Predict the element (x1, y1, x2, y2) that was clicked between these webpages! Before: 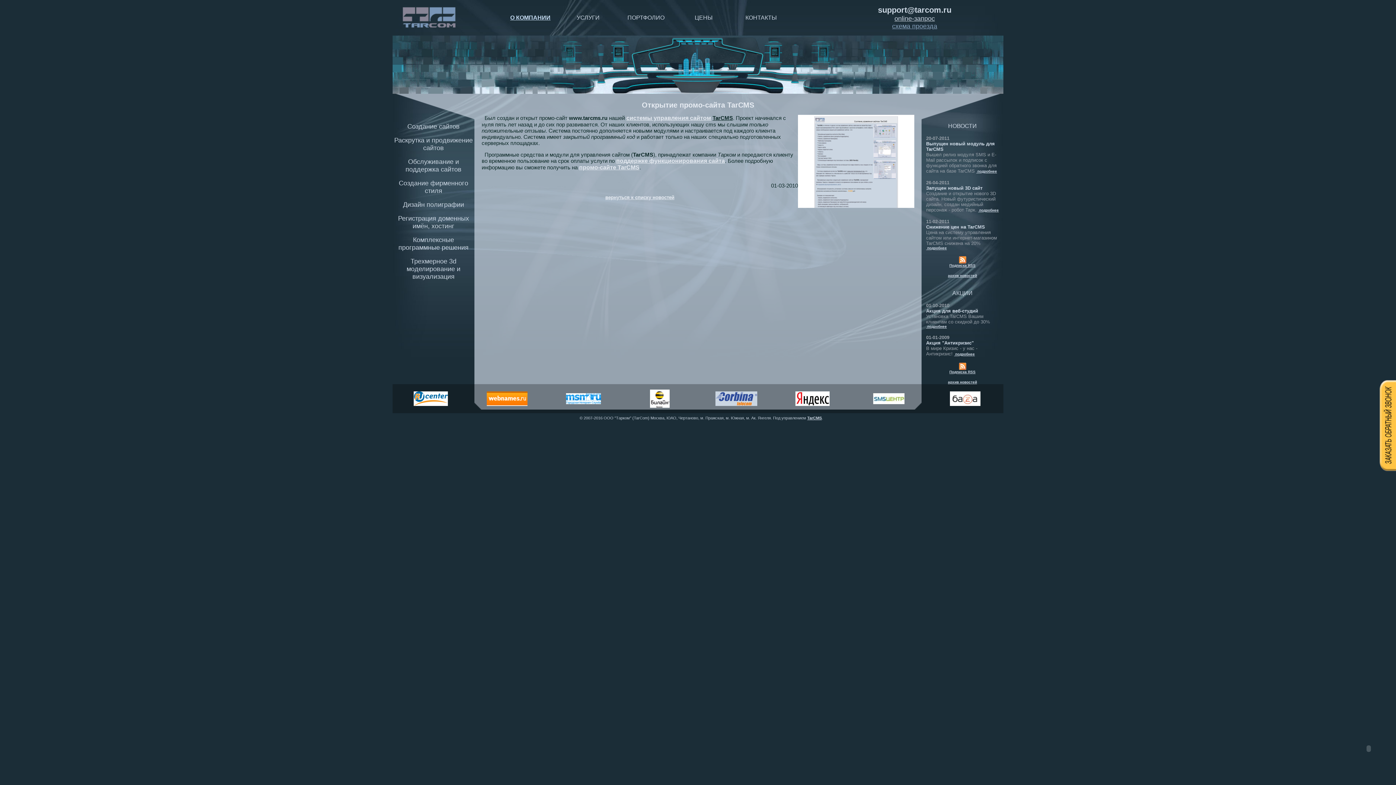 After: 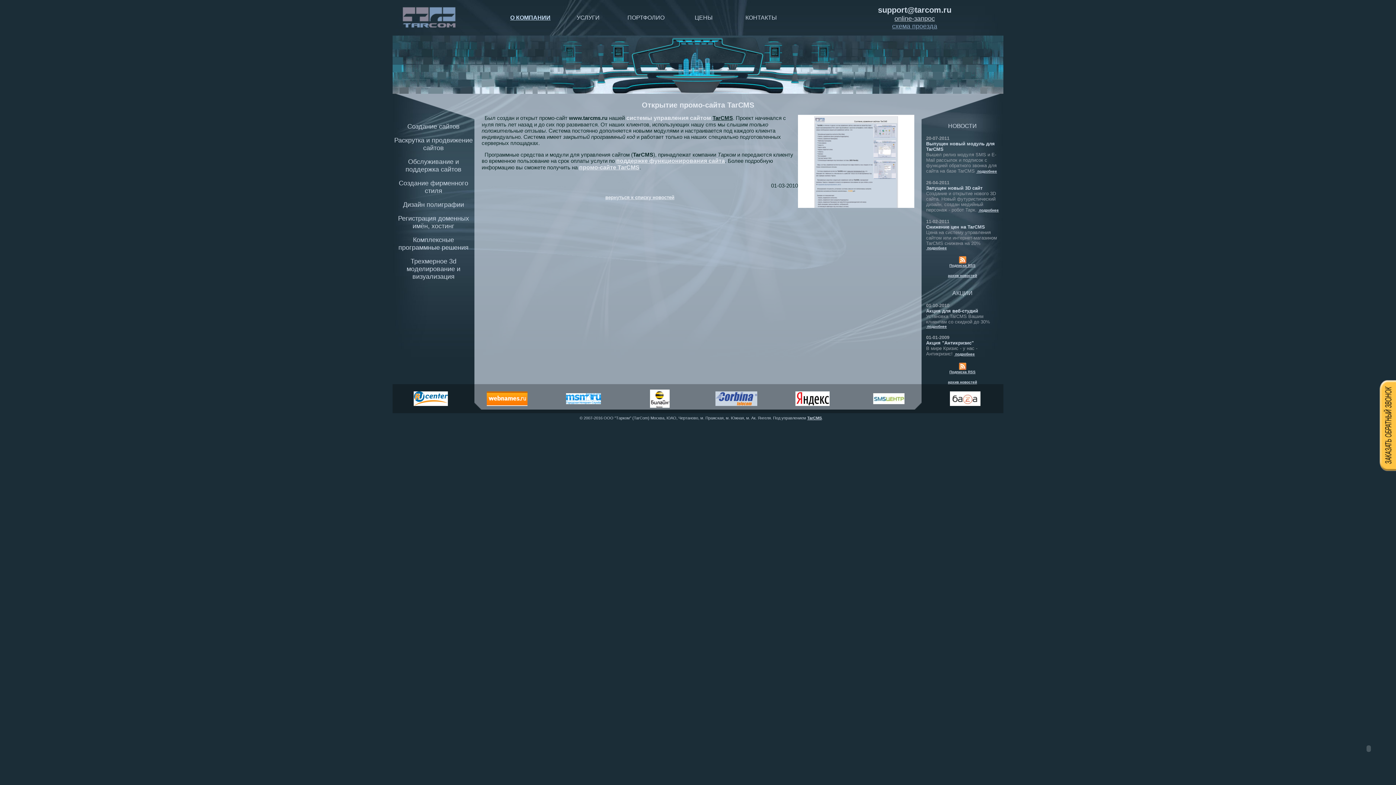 Action: label: системы управления сайтом bbox: (626, 114, 711, 121)